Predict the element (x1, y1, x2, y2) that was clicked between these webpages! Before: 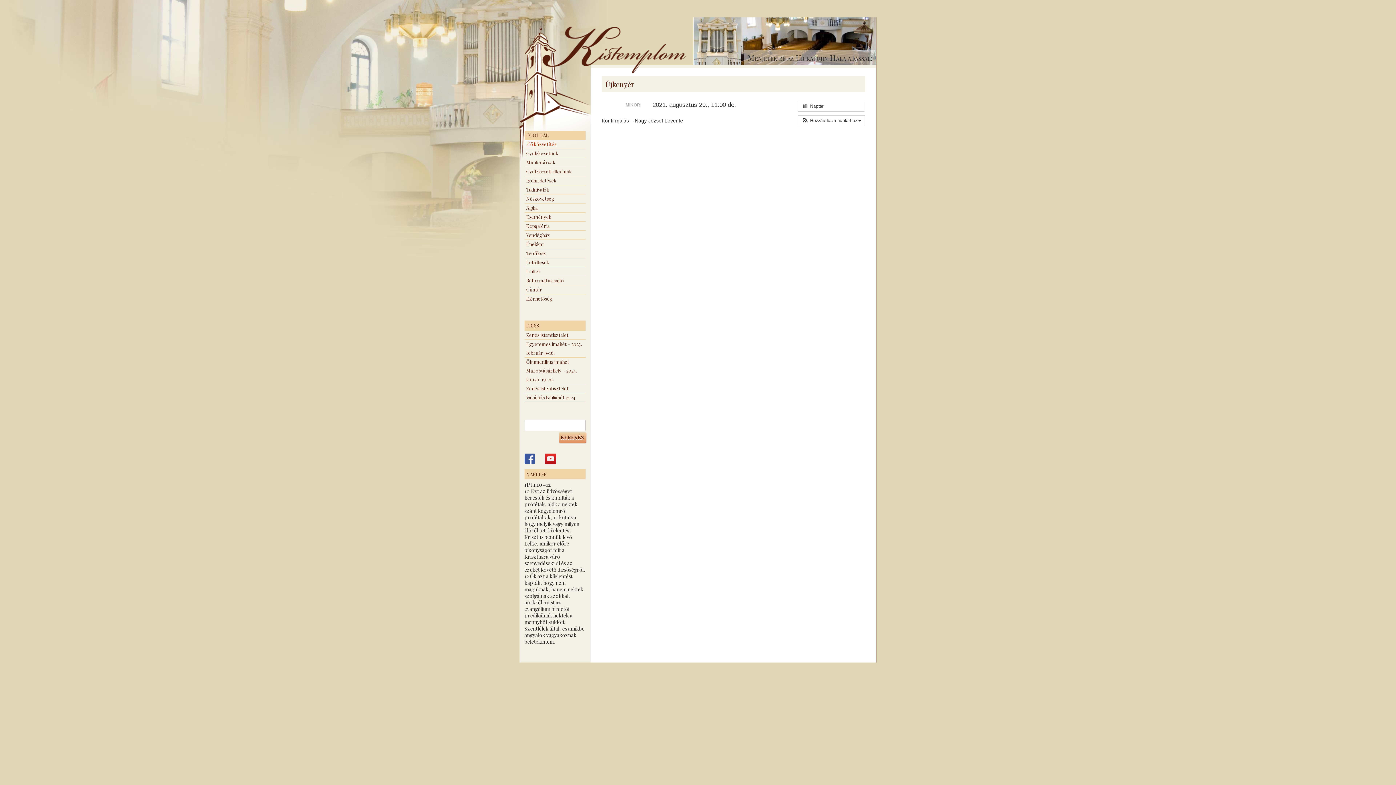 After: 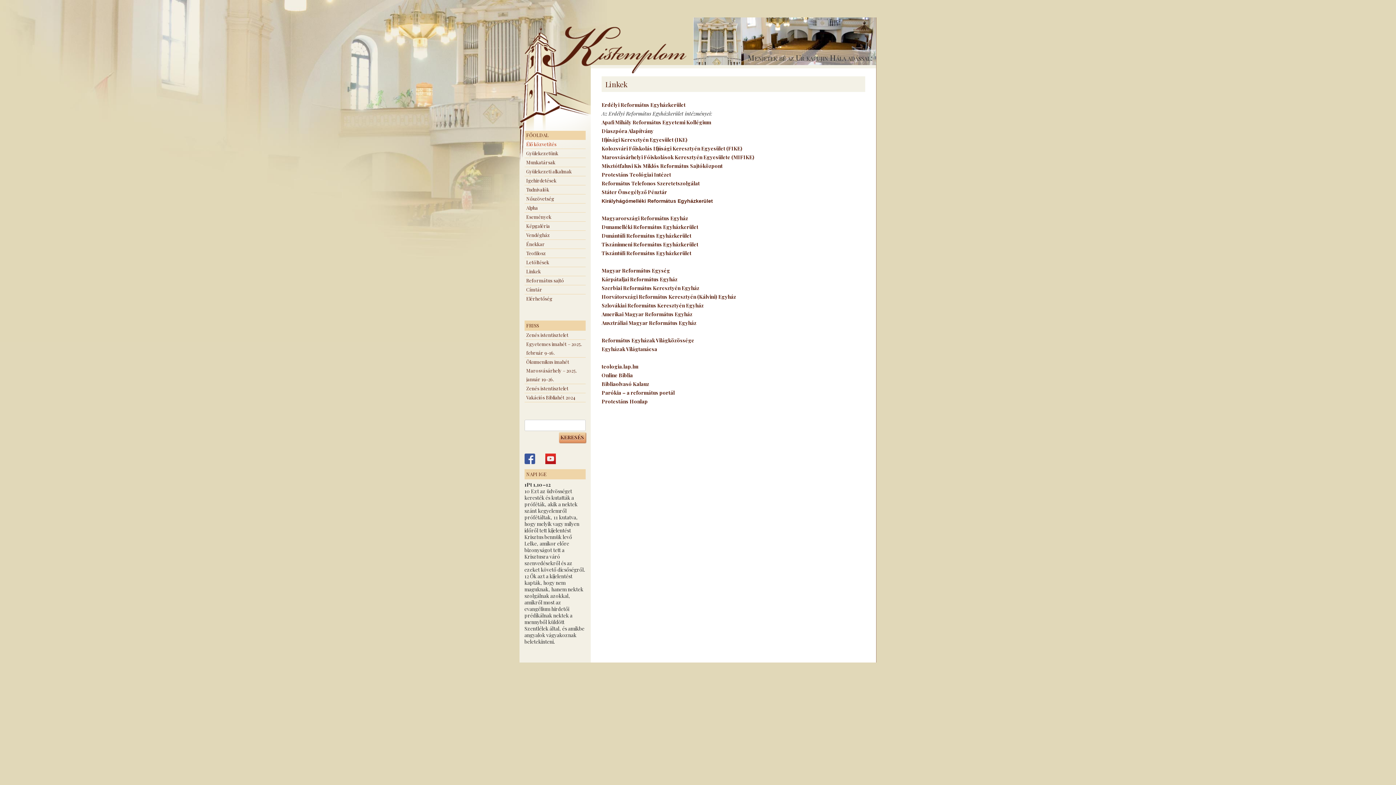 Action: bbox: (524, 267, 585, 276) label: Linkek